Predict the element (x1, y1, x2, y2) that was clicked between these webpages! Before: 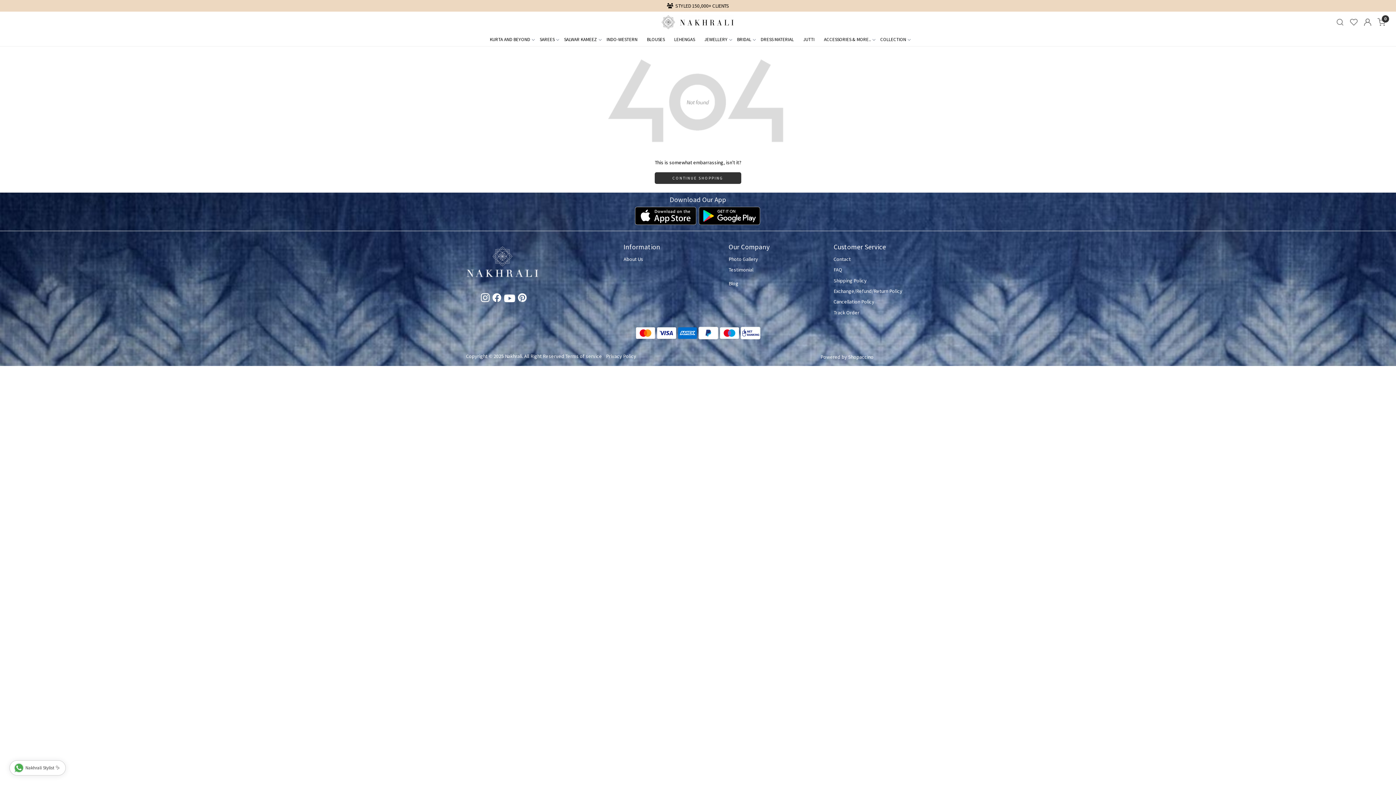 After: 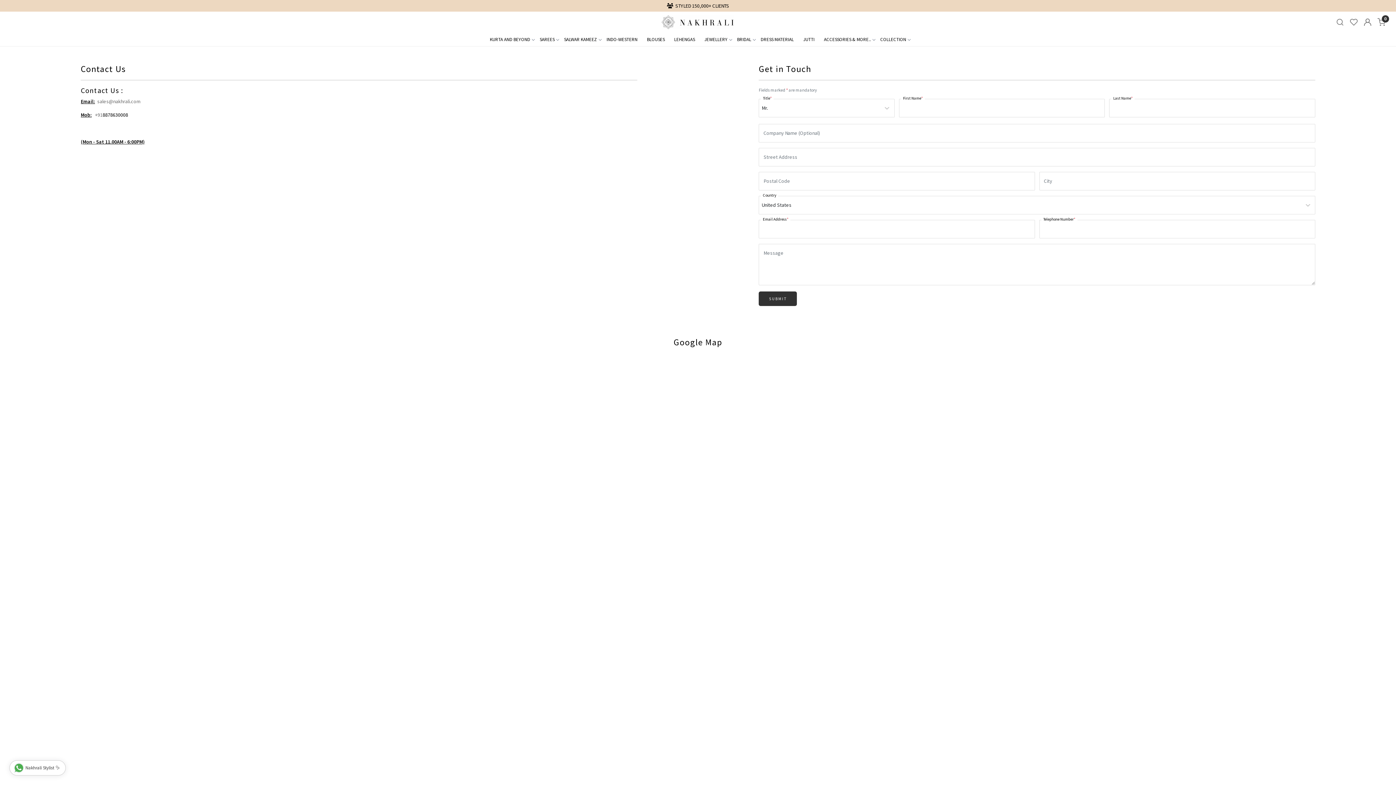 Action: bbox: (833, 254, 930, 264) label: Contact